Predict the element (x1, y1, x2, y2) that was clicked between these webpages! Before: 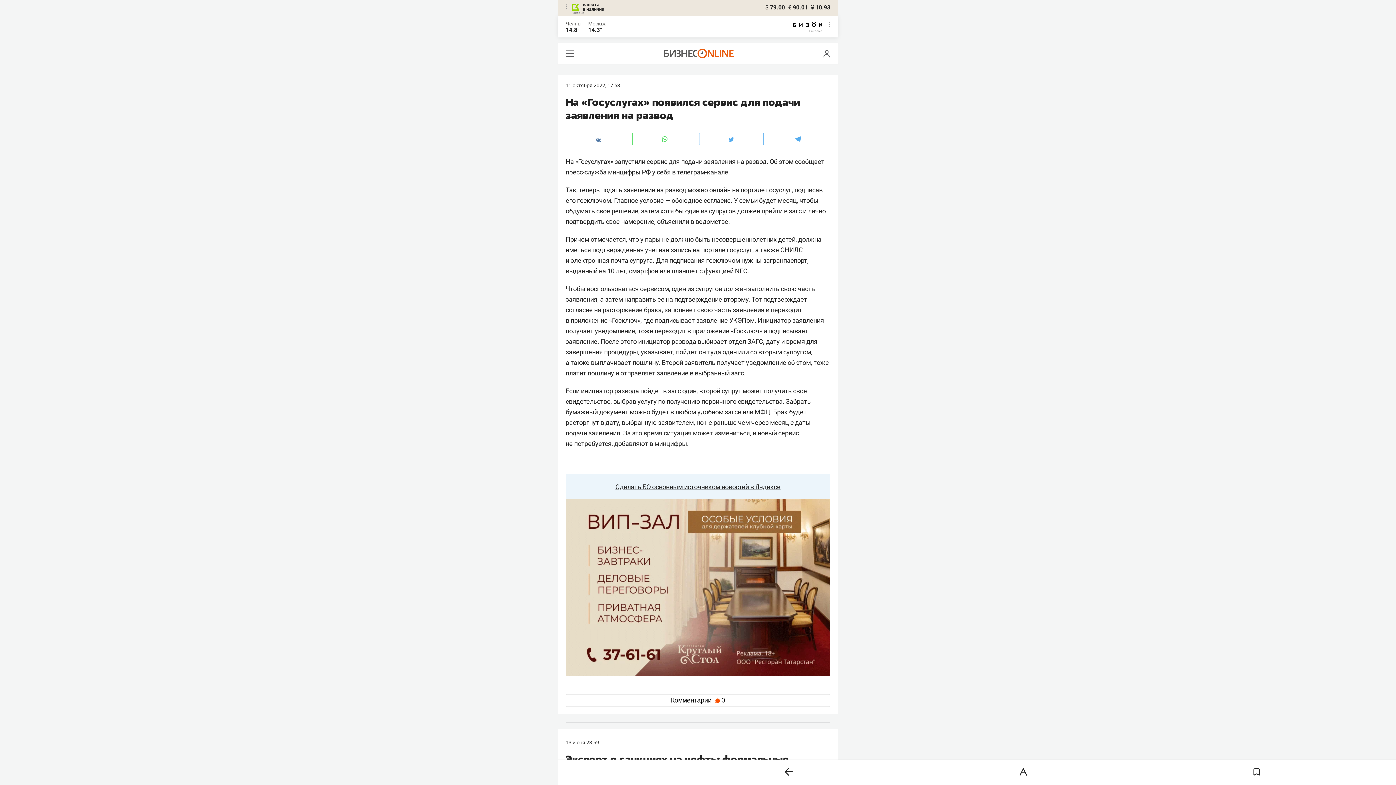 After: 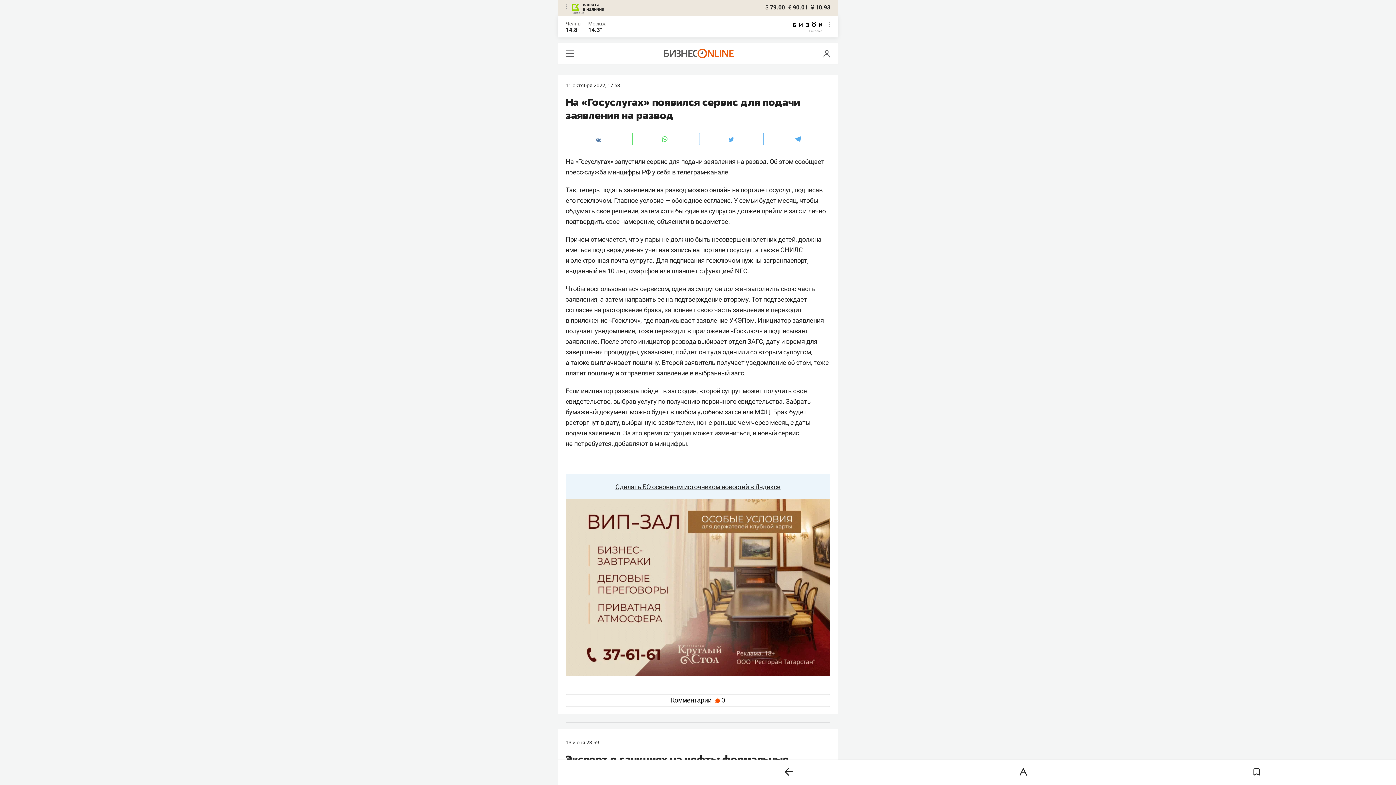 Action: label: Москва bbox: (588, 20, 606, 26)